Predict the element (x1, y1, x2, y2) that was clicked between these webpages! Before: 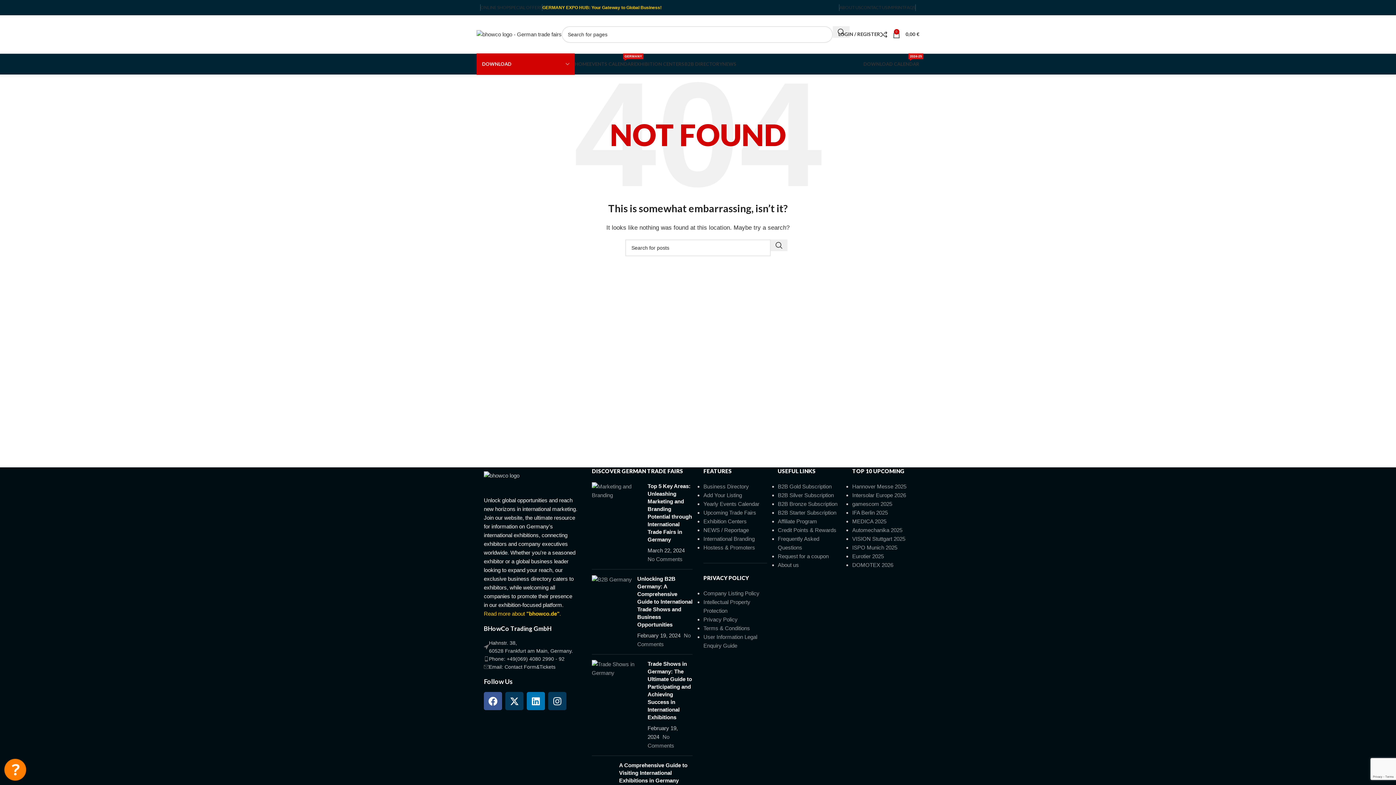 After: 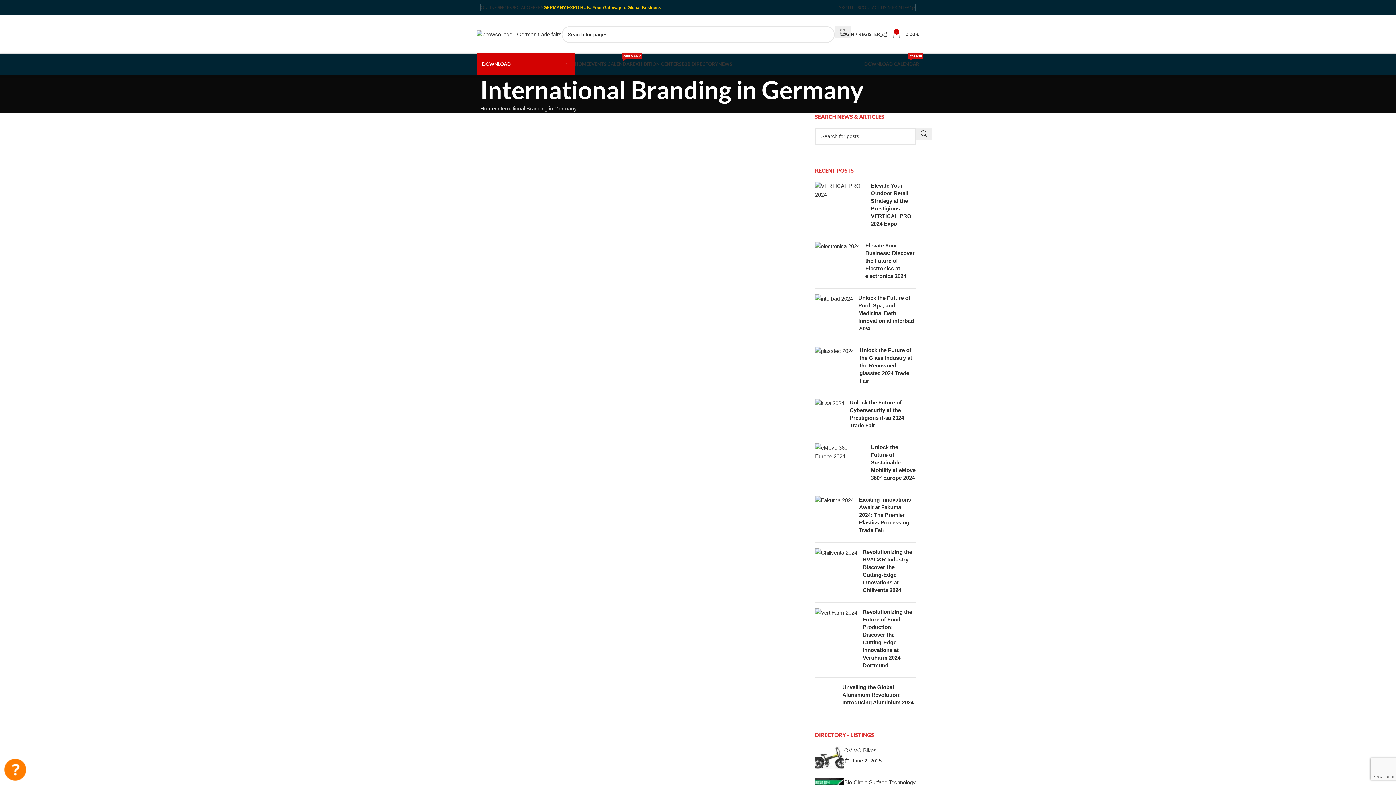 Action: bbox: (703, 536, 754, 542) label: International Branding